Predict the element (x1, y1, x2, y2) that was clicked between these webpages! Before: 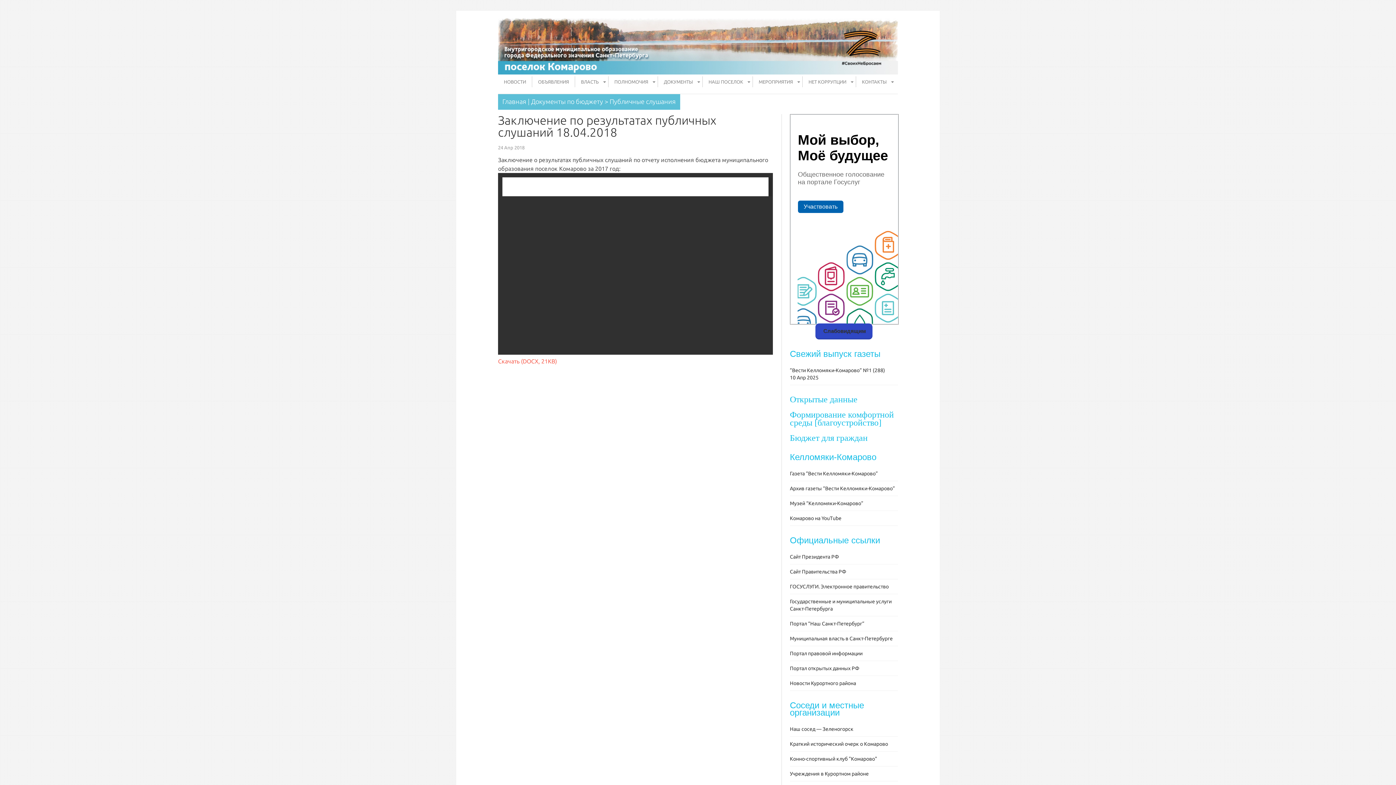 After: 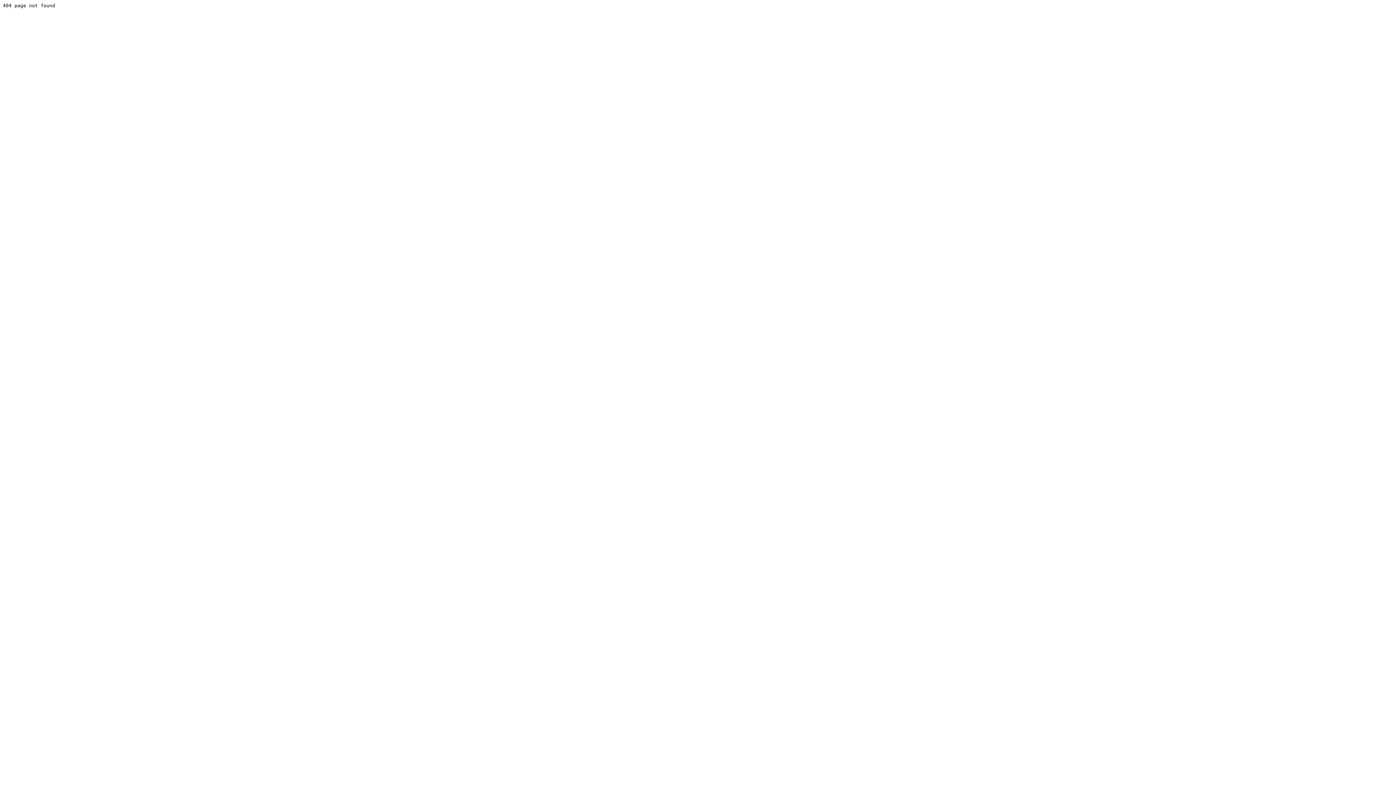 Action: label: Новости Курортного района bbox: (790, 680, 856, 686)